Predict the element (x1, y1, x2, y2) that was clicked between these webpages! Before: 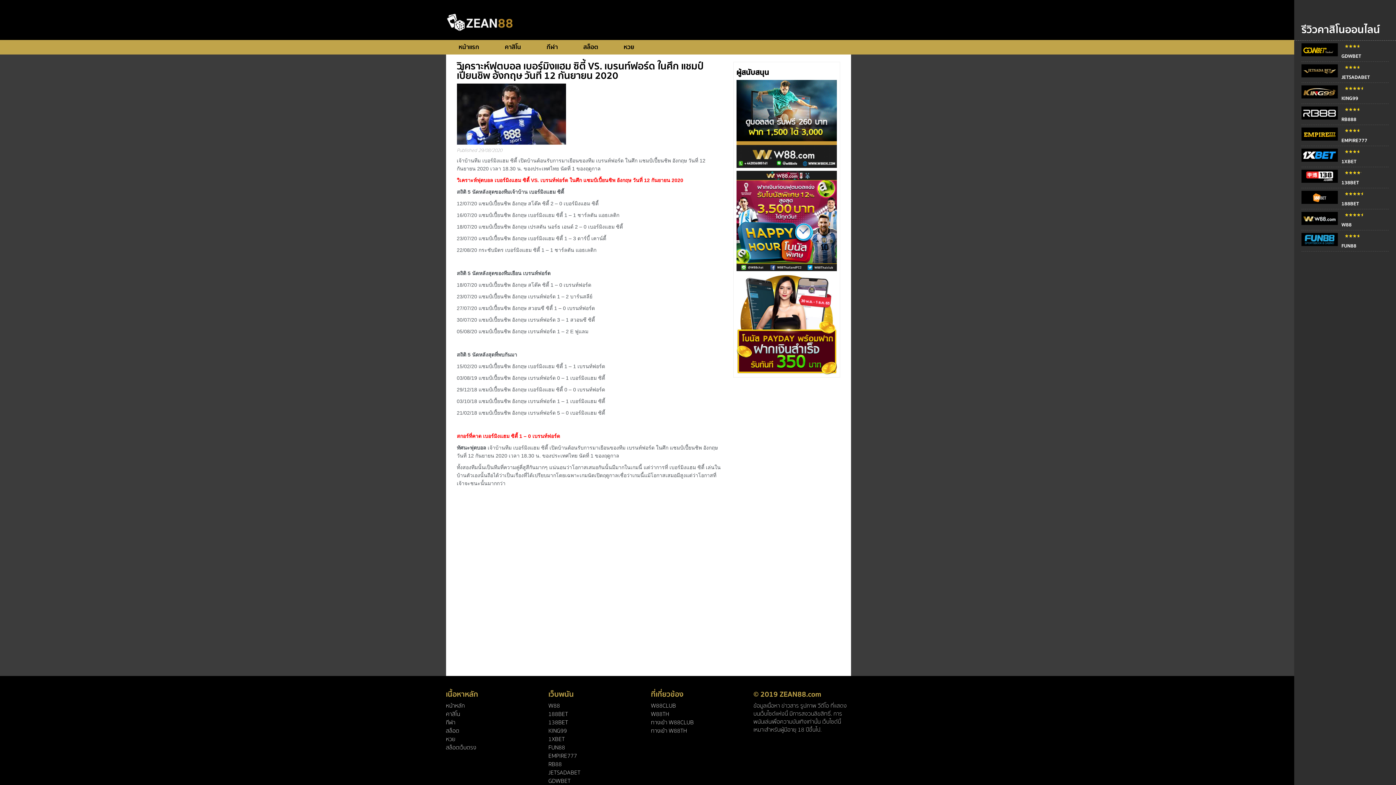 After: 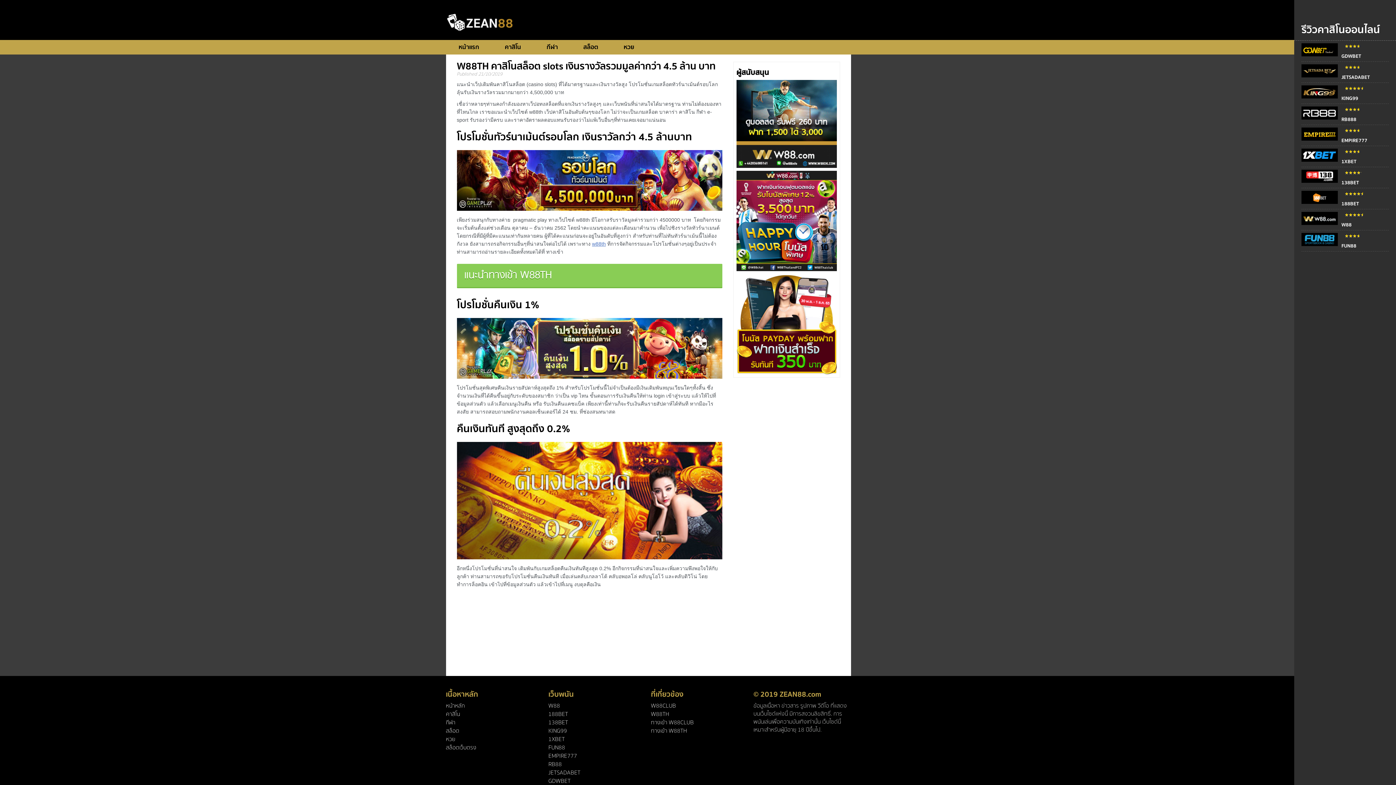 Action: bbox: (651, 710, 669, 718) label: W88TH